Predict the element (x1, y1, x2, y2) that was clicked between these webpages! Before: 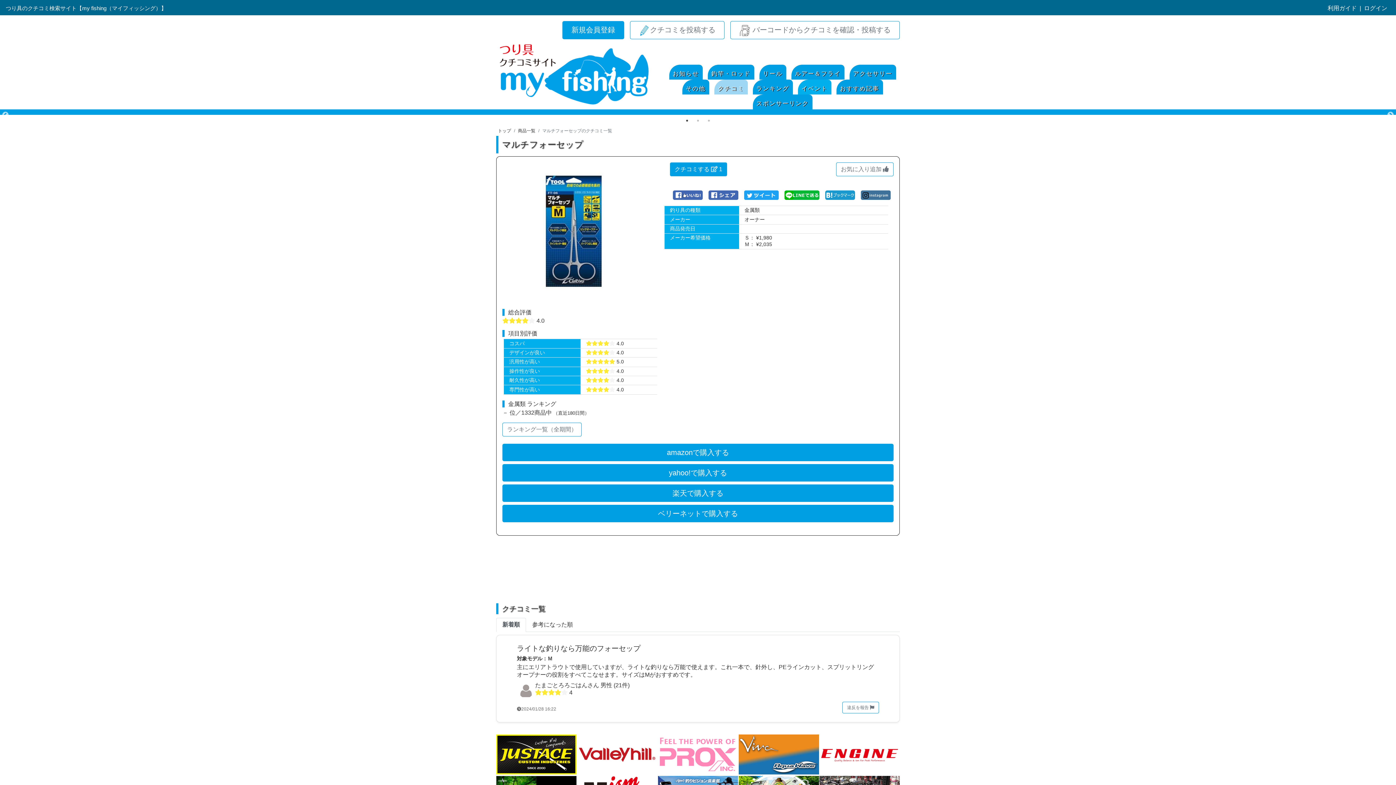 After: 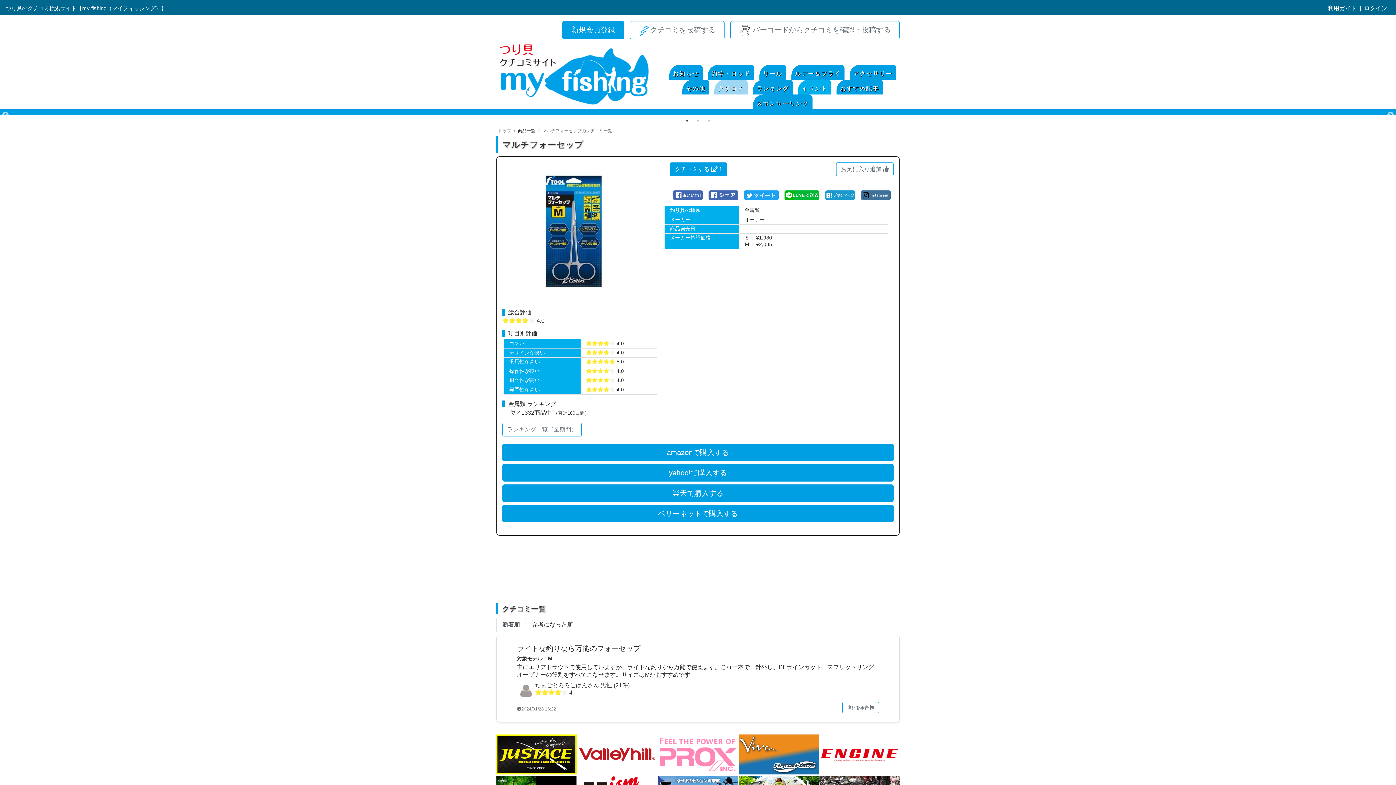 Action: bbox: (683, 117, 690, 124) label: 1 of 3